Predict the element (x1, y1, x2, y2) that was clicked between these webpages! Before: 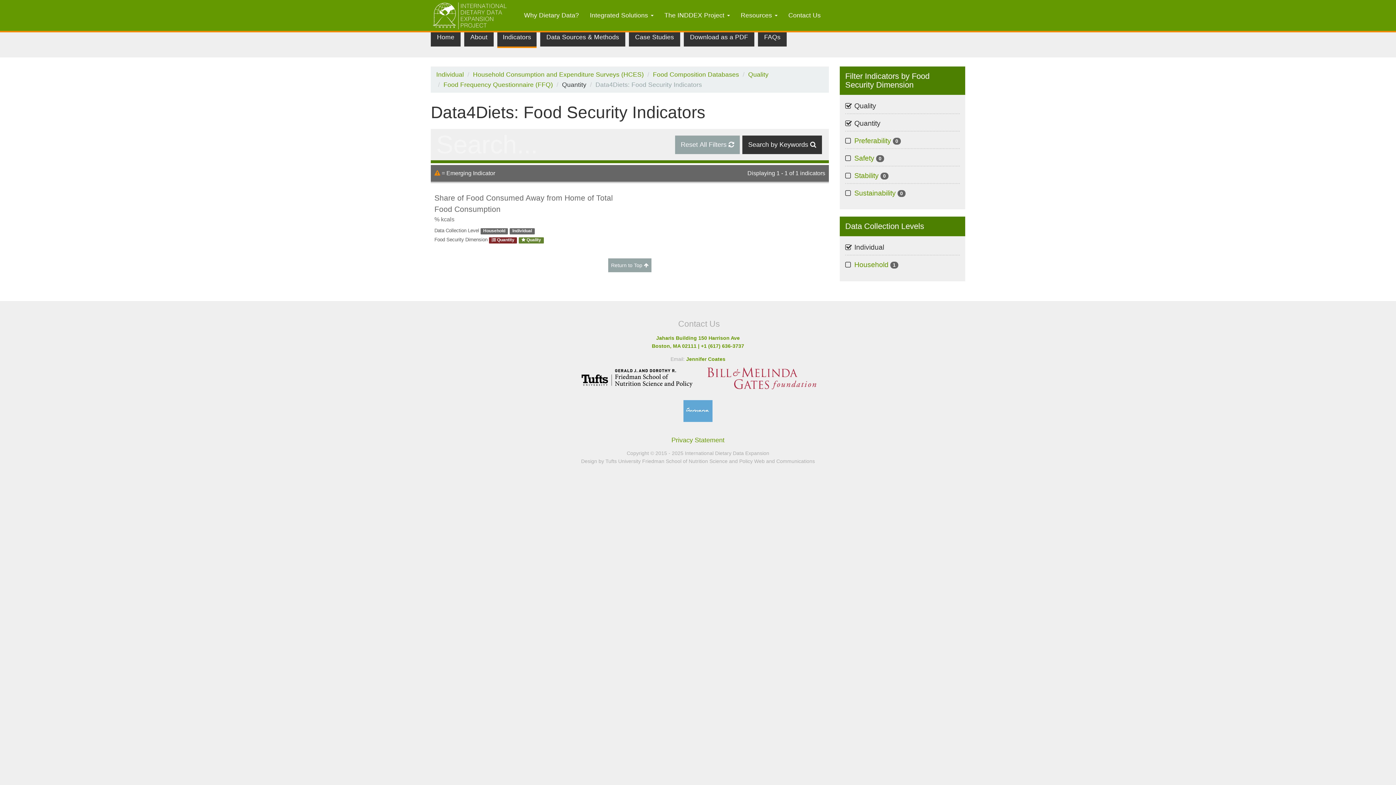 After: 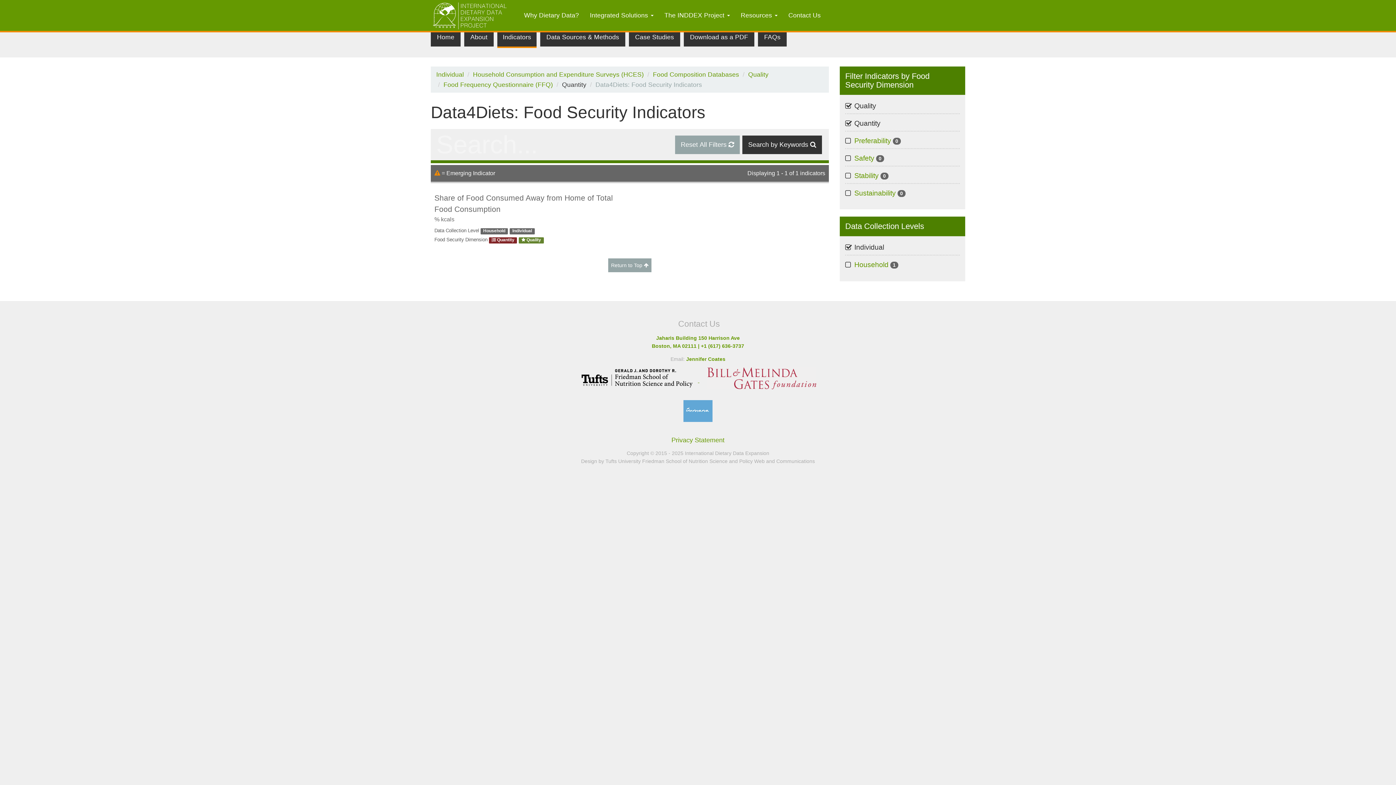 Action: bbox: (576, 377, 699, 383) label:  